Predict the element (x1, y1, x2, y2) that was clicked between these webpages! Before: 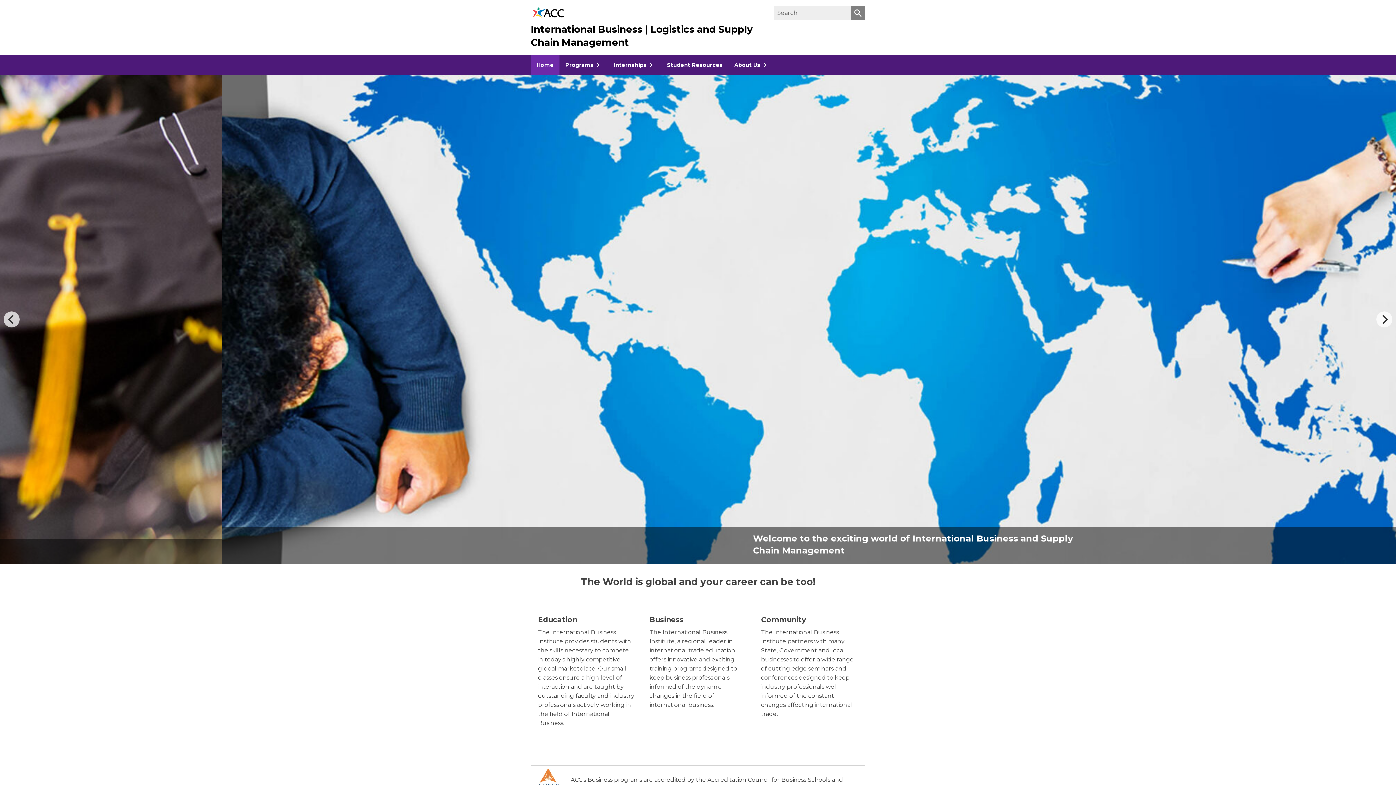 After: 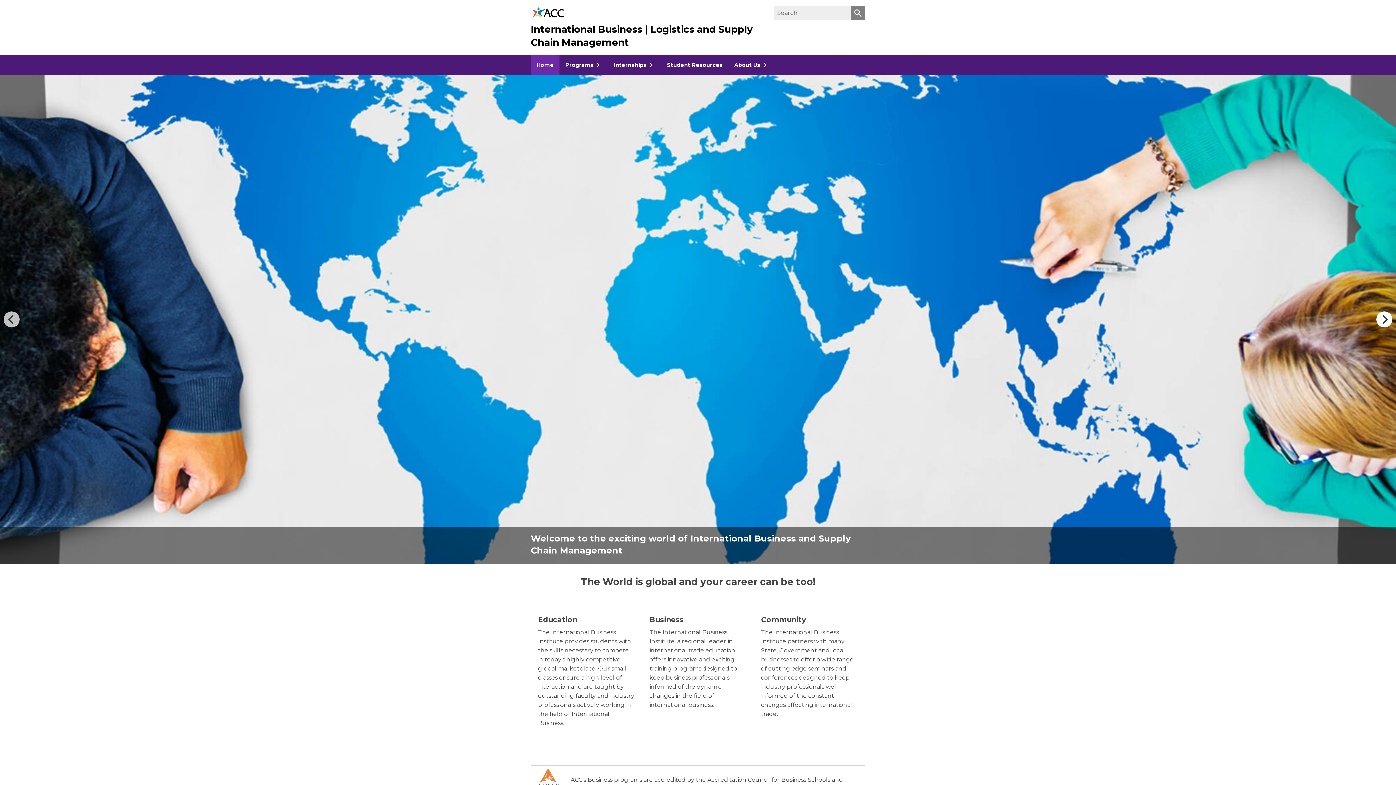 Action: label: Next bbox: (1376, 311, 1392, 327)